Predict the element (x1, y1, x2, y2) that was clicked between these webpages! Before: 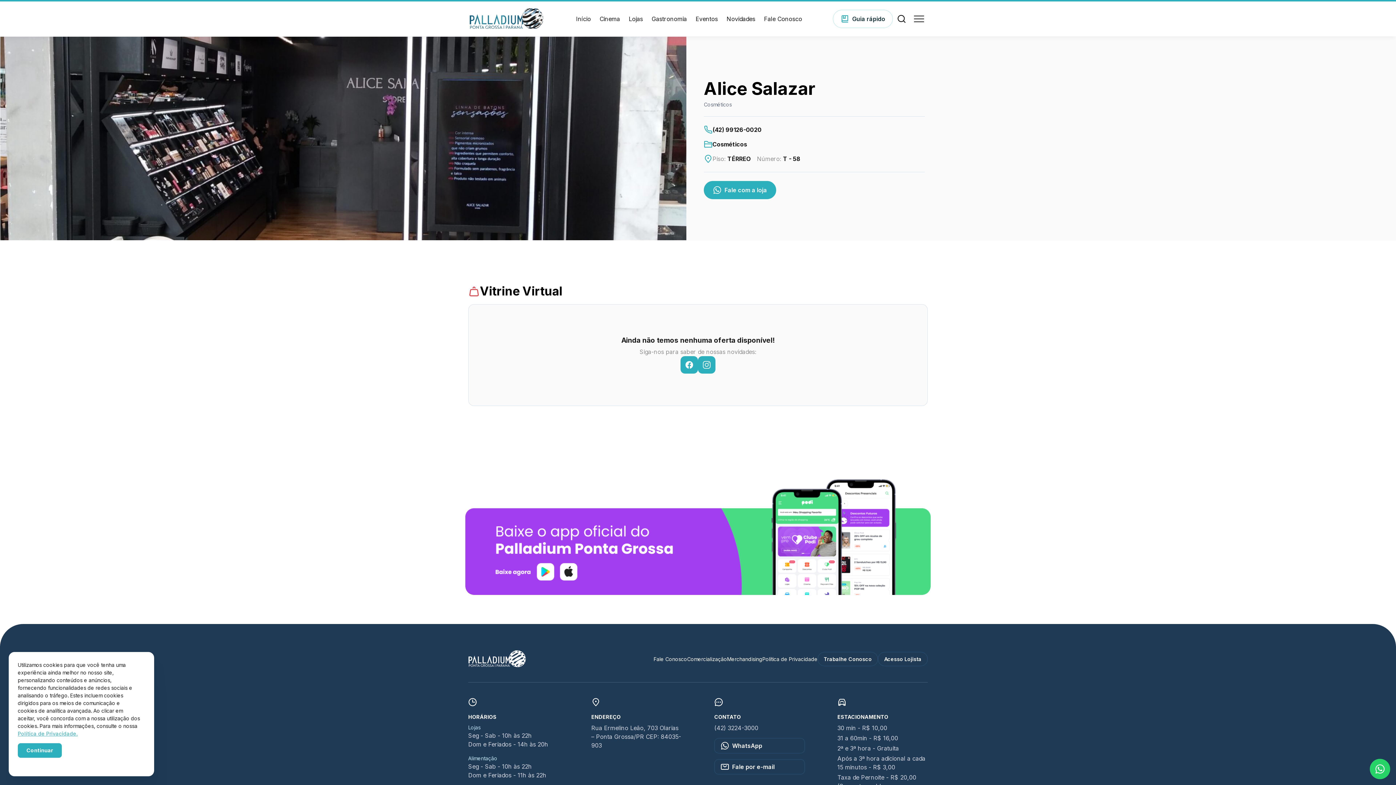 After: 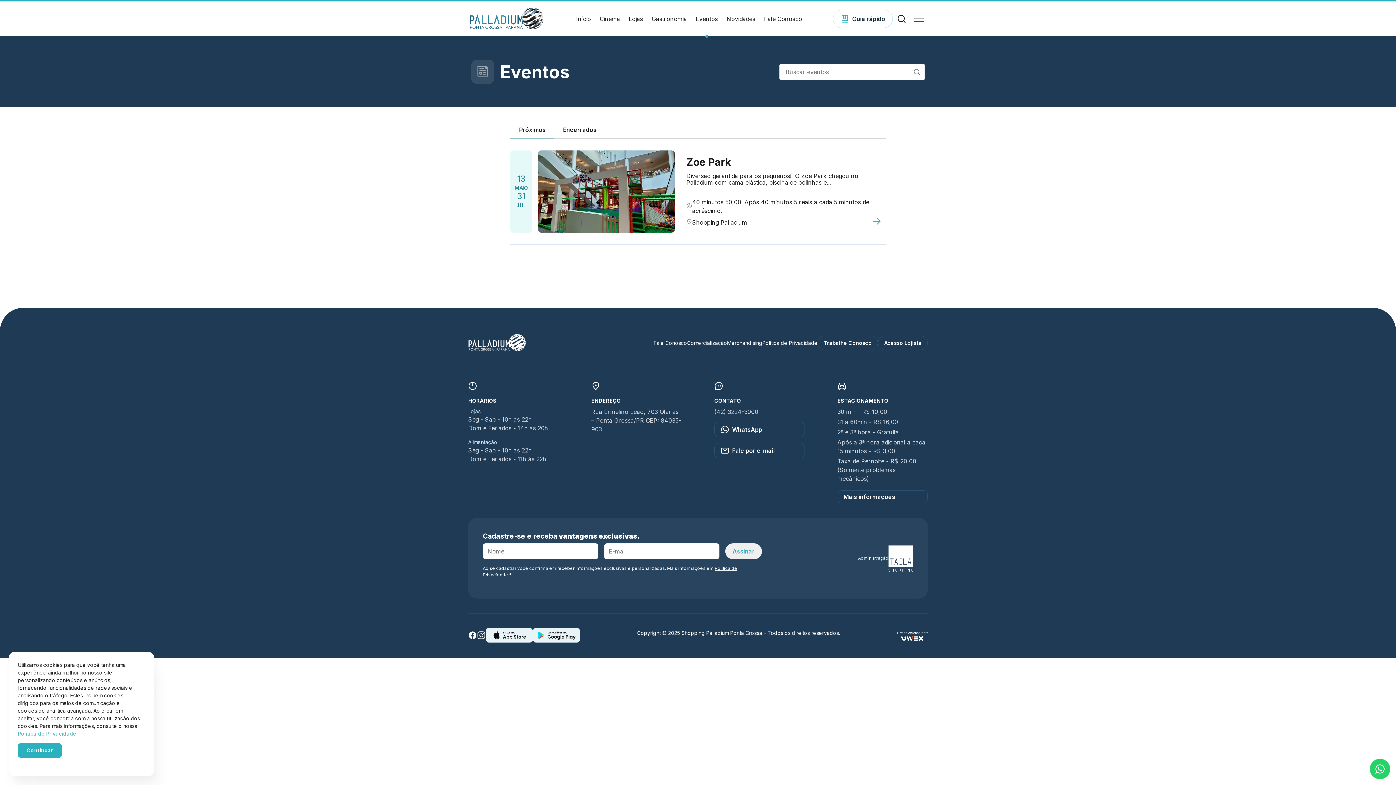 Action: bbox: (0, 166, 22, 173) label: Eventos